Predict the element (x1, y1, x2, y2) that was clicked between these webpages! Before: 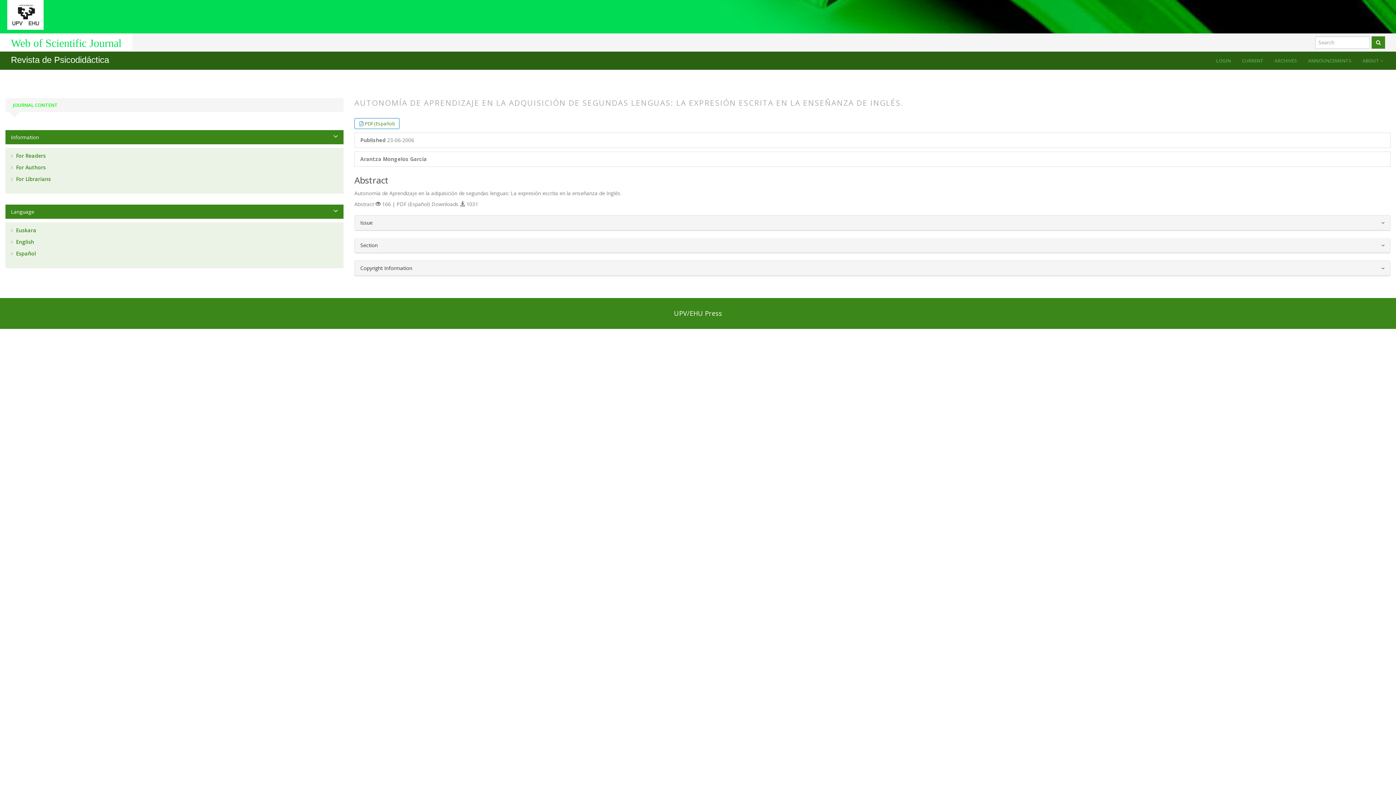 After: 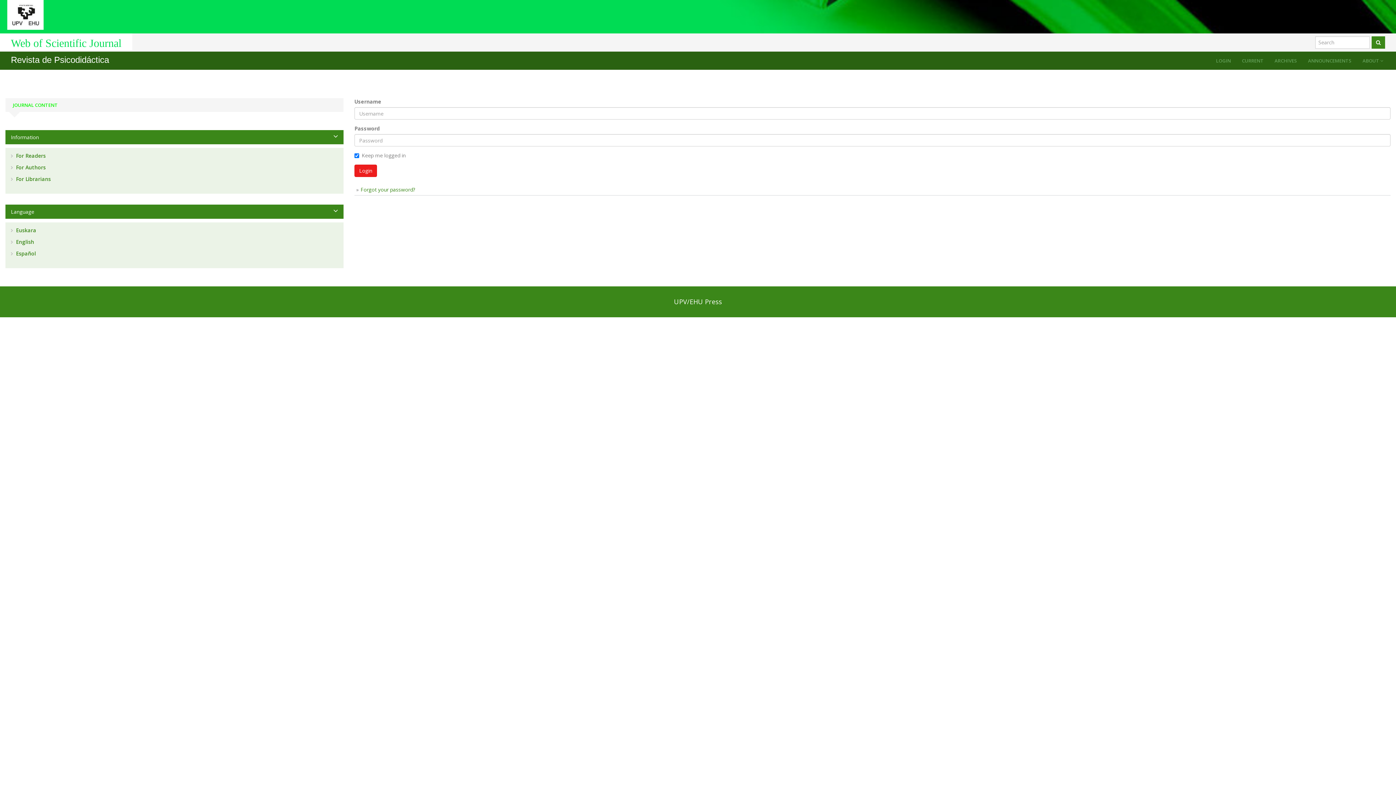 Action: bbox: (1210, 51, 1236, 69) label: LOGIN